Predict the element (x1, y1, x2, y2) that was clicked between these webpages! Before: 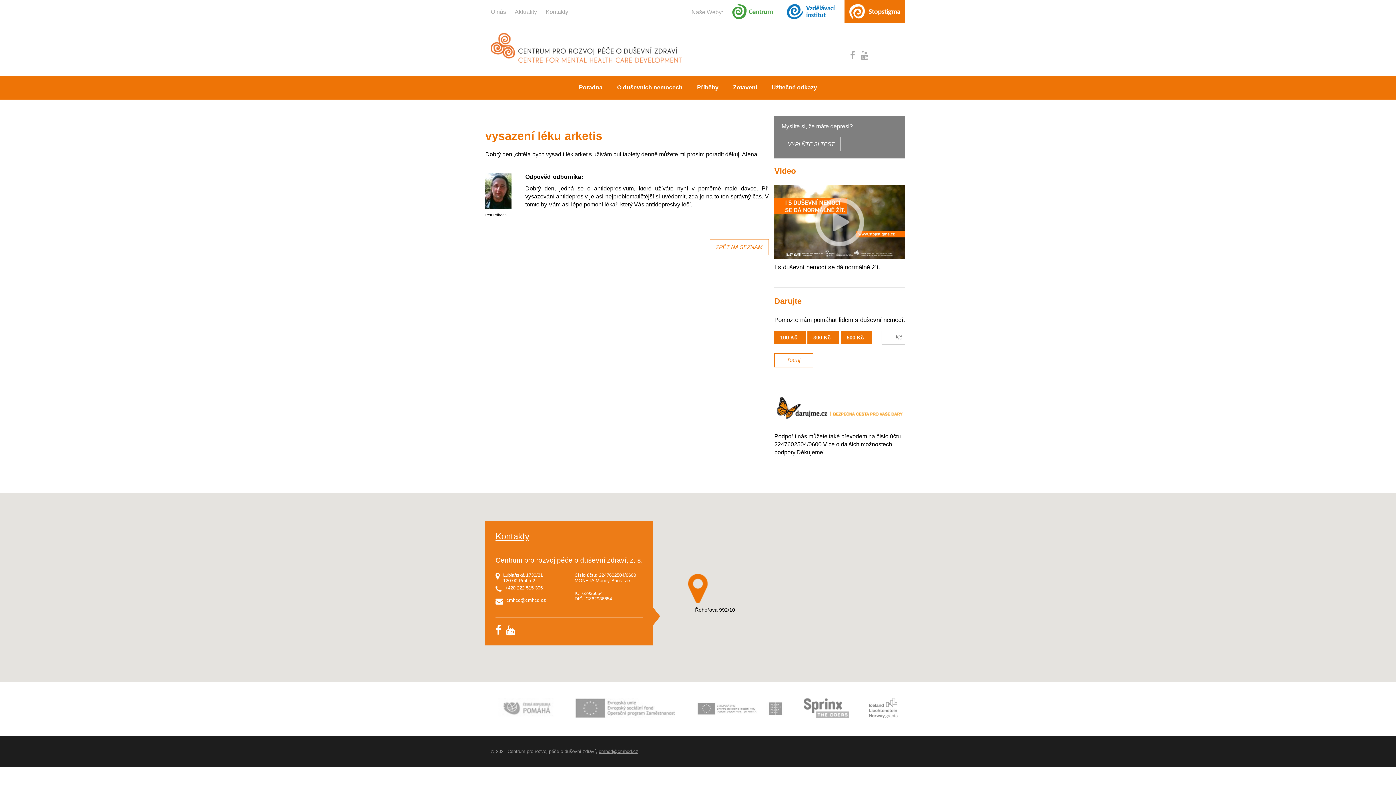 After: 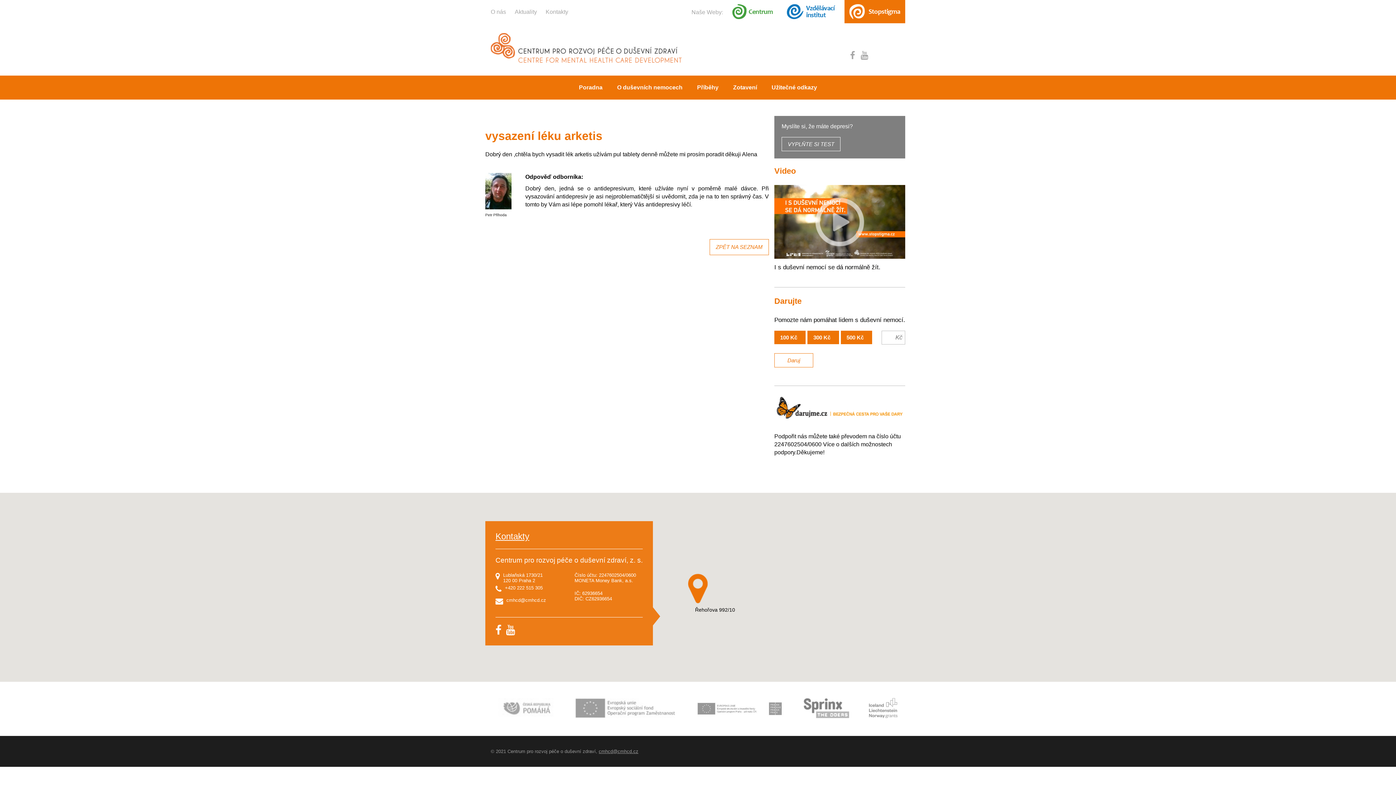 Action: label: 100 Kč bbox: (774, 330, 805, 344)